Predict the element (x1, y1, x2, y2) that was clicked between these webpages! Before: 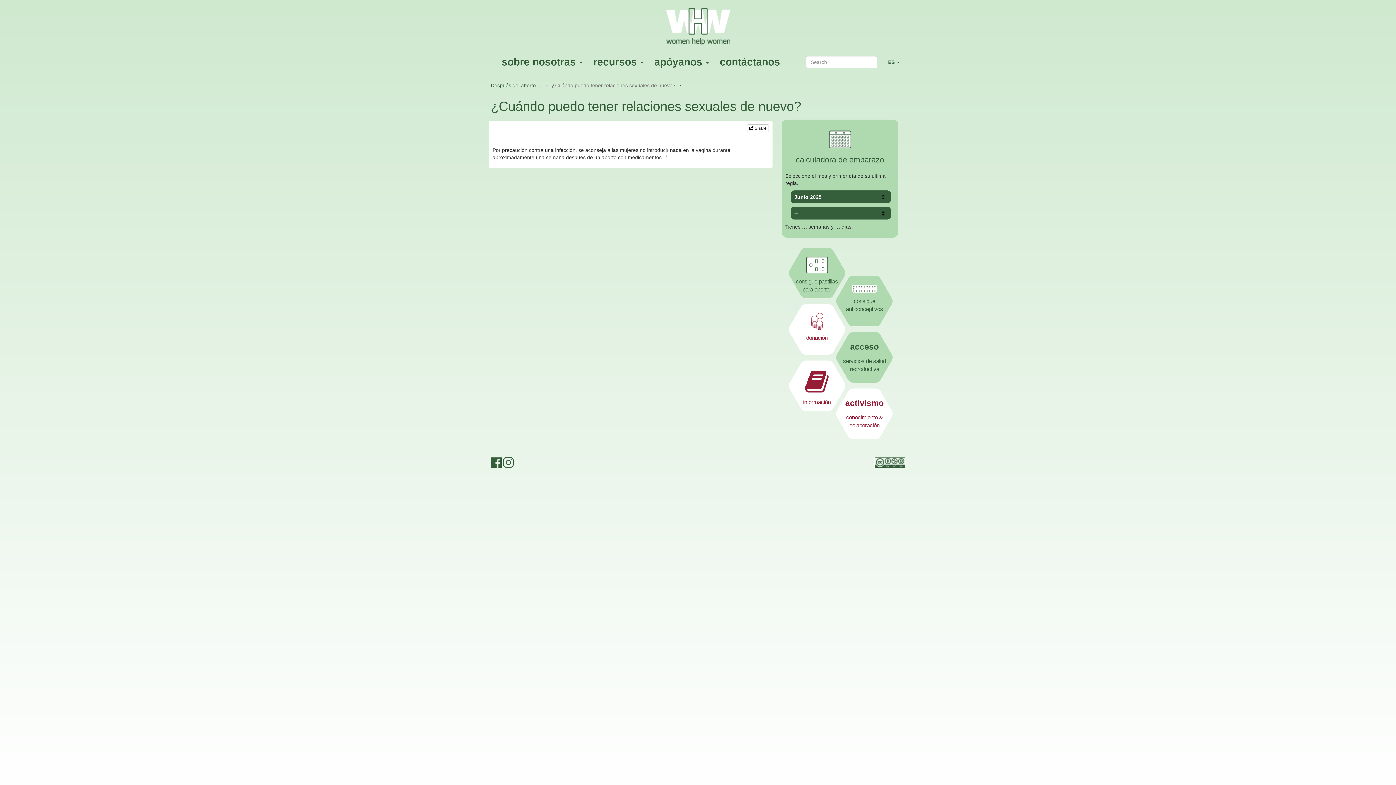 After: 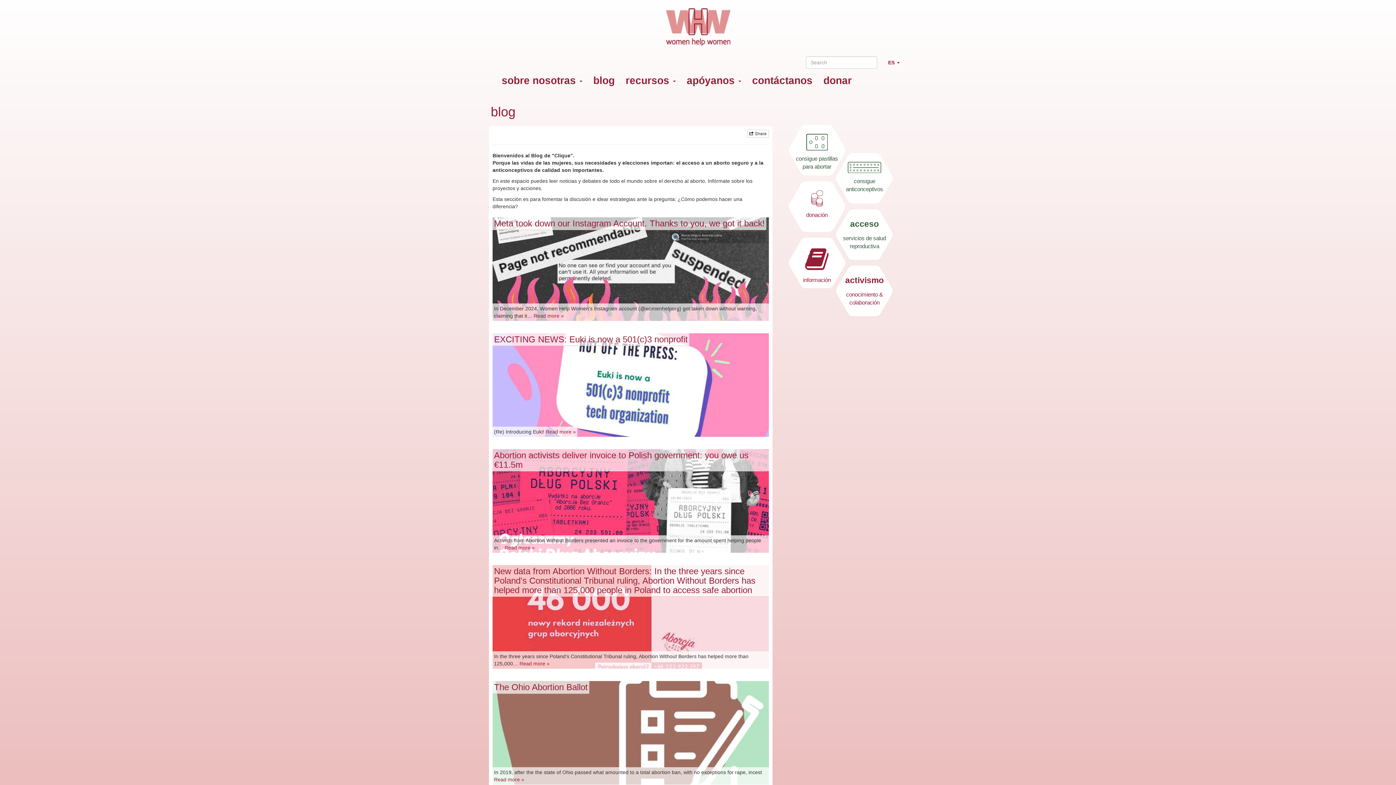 Action: bbox: (849, 388, 879, 439) label: activismo
conocimiento & colaboración